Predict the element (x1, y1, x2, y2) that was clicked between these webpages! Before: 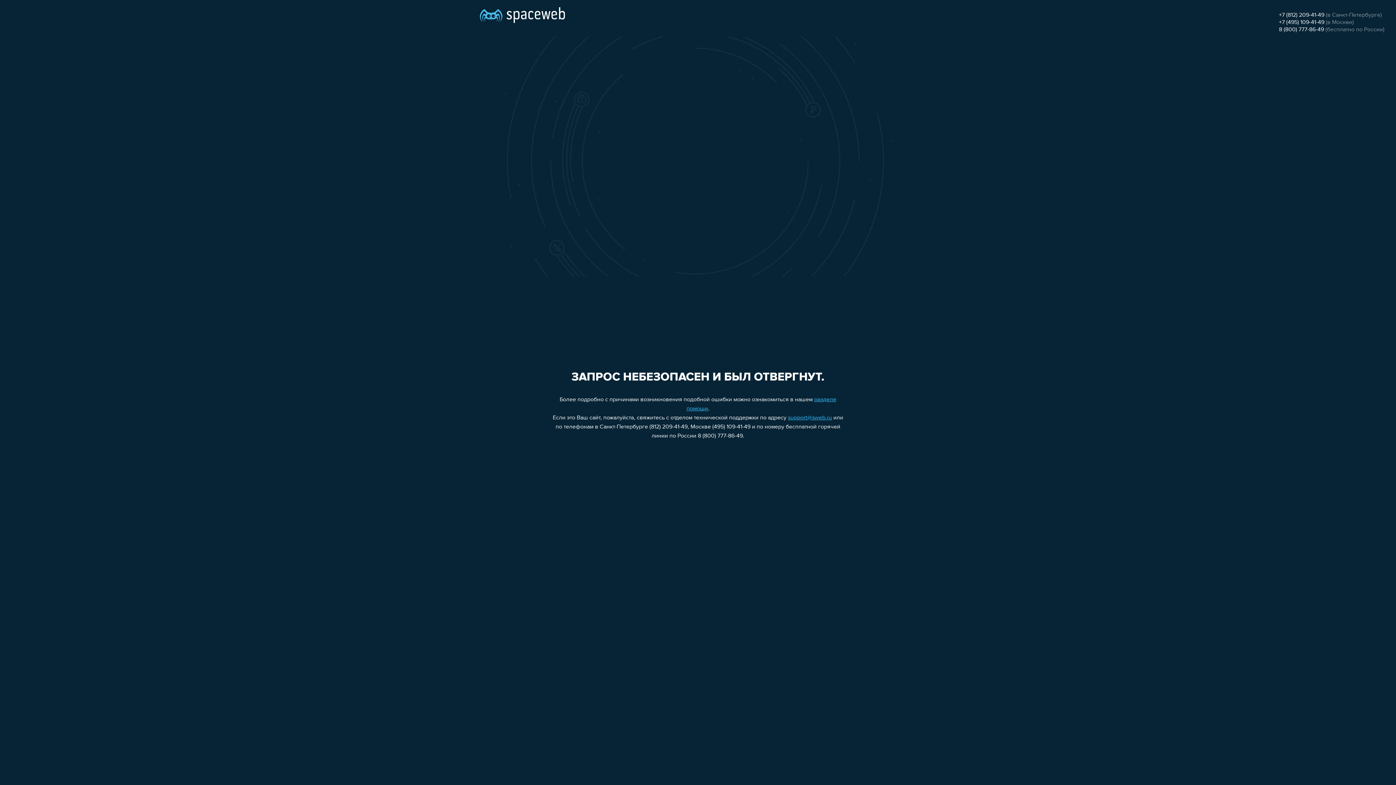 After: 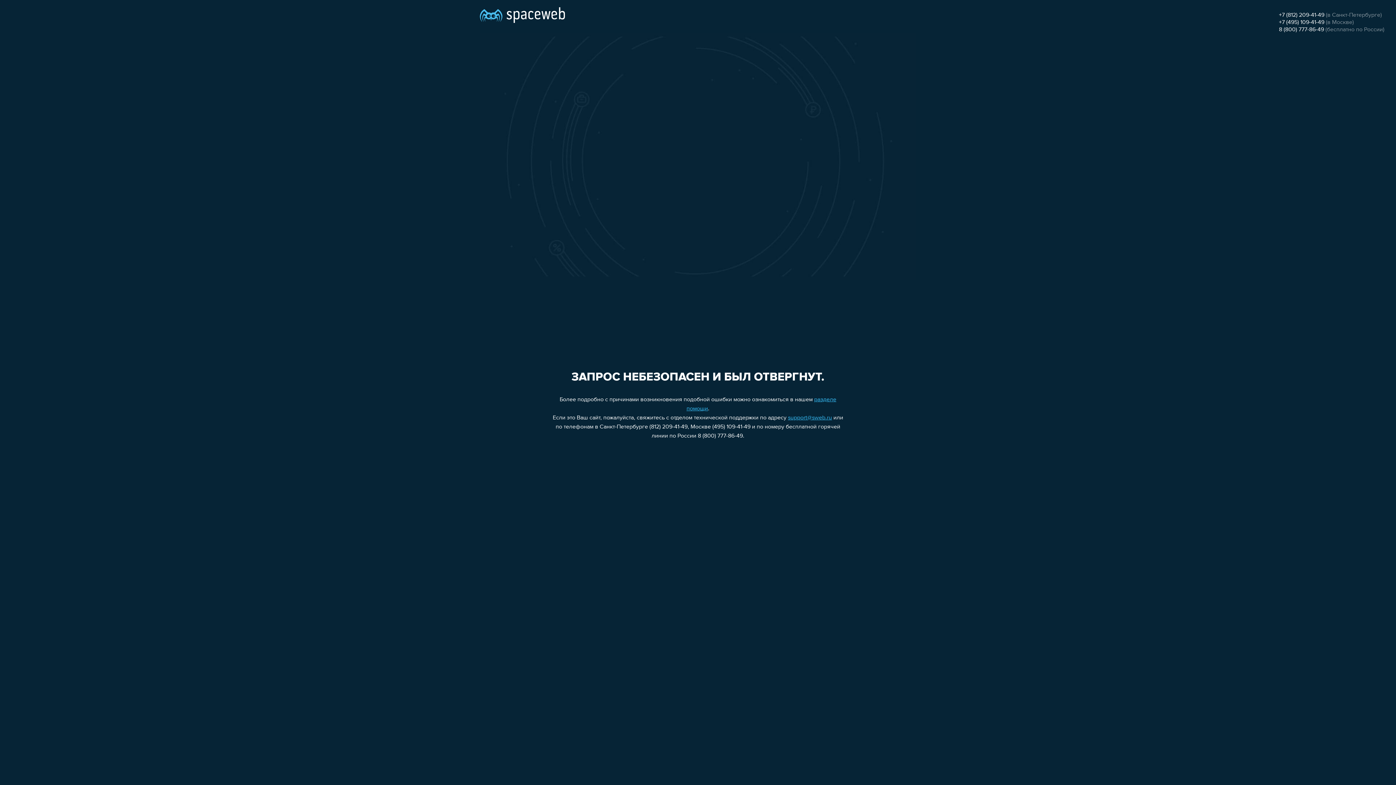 Action: bbox: (1279, 12, 1324, 18) label: +7 (812) 209-41-49